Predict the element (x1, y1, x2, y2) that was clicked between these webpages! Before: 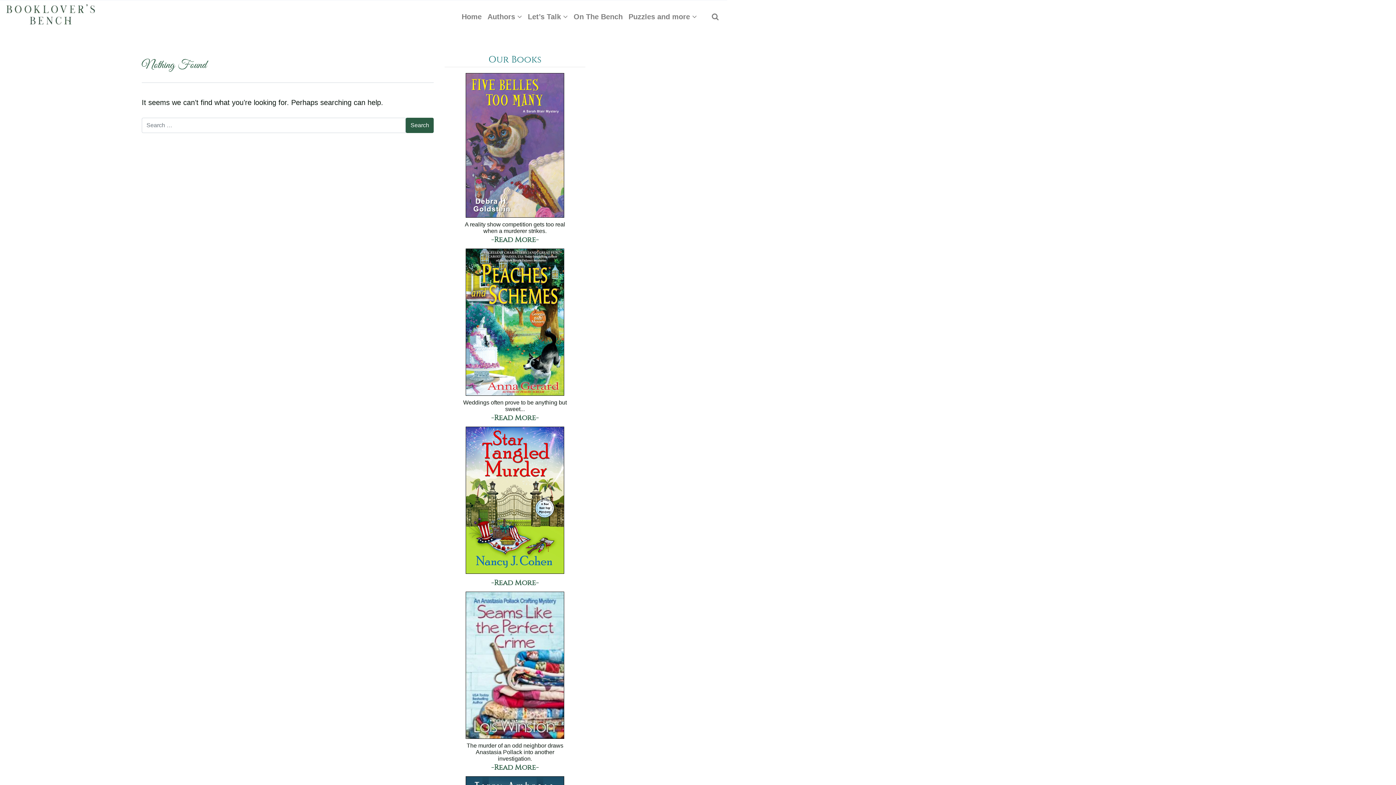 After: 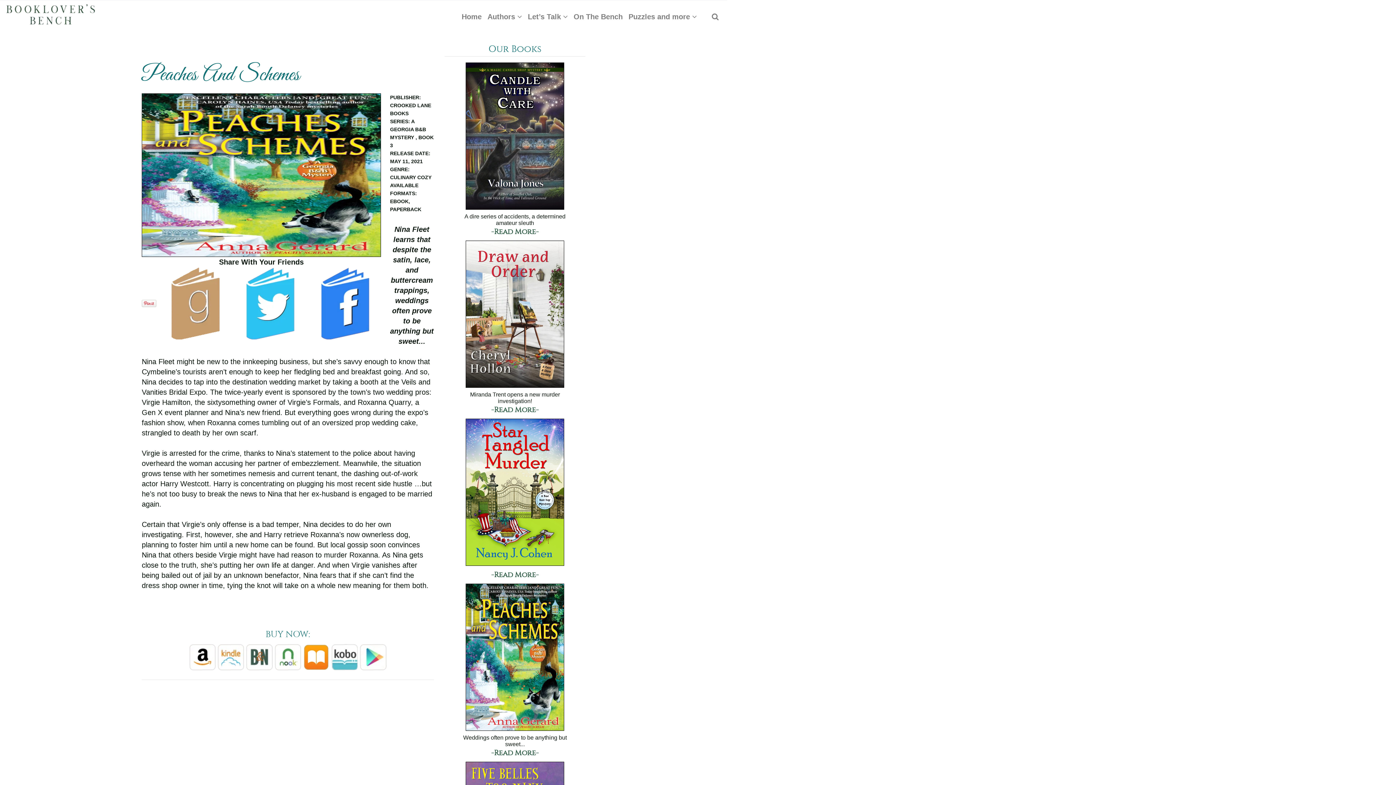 Action: bbox: (444, 319, 585, 327)